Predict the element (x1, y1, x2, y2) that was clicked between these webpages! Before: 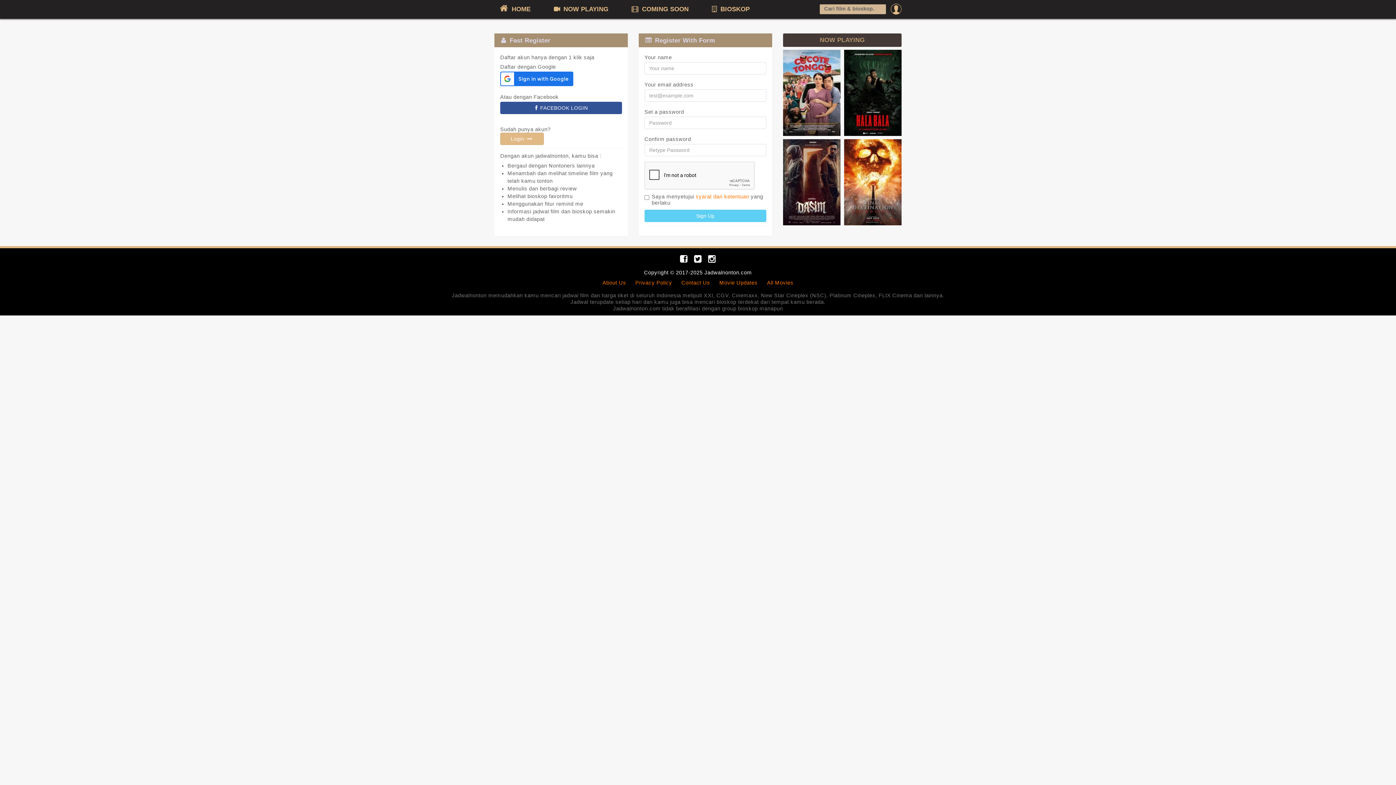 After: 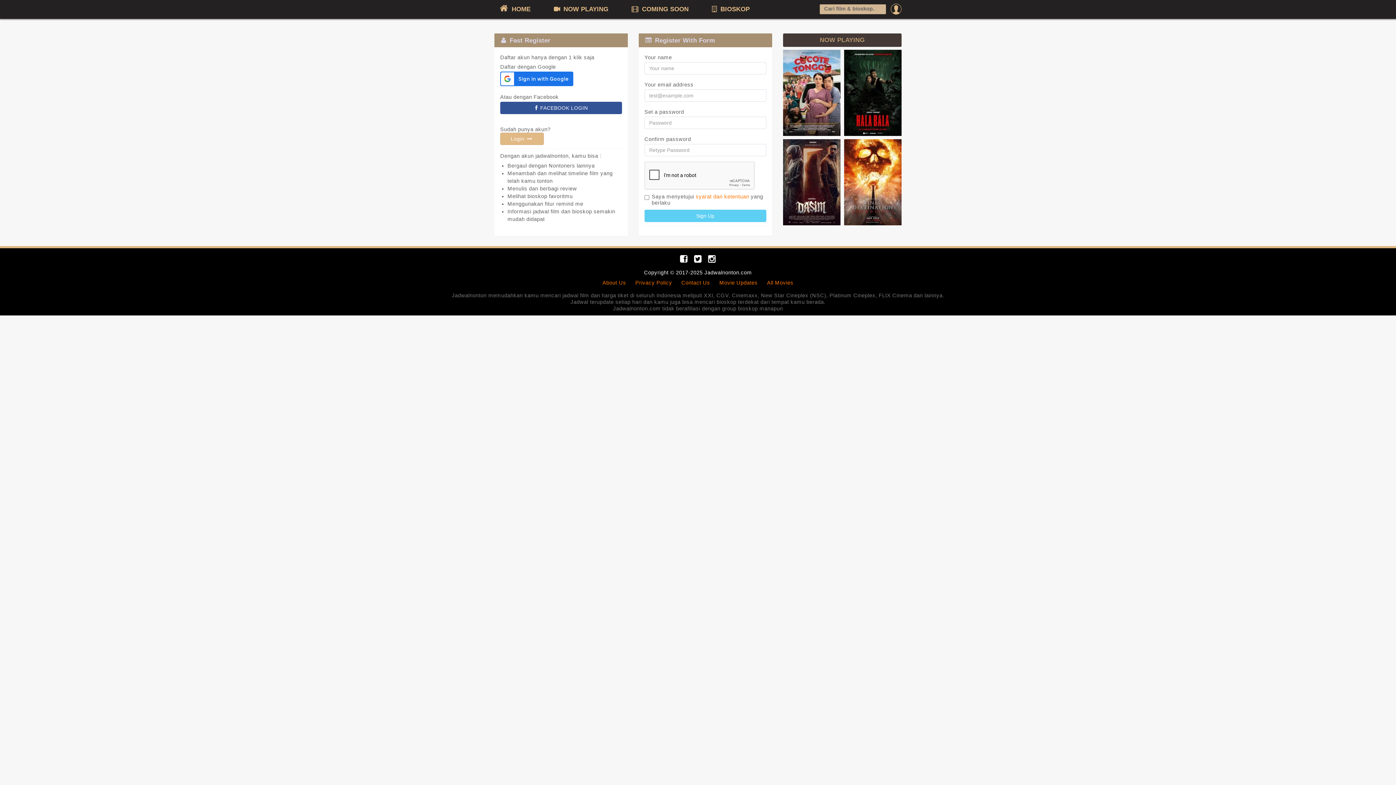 Action: bbox: (678, 254, 689, 264)